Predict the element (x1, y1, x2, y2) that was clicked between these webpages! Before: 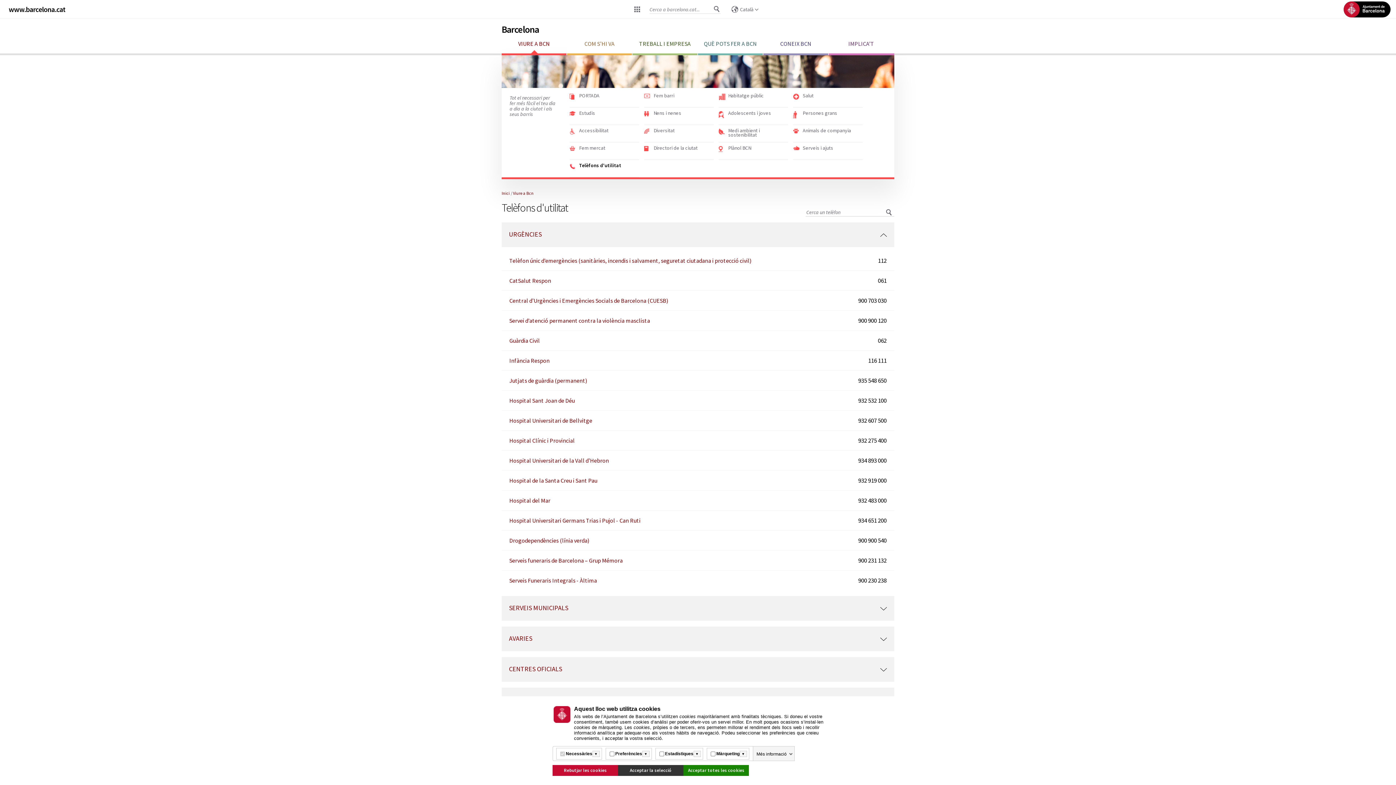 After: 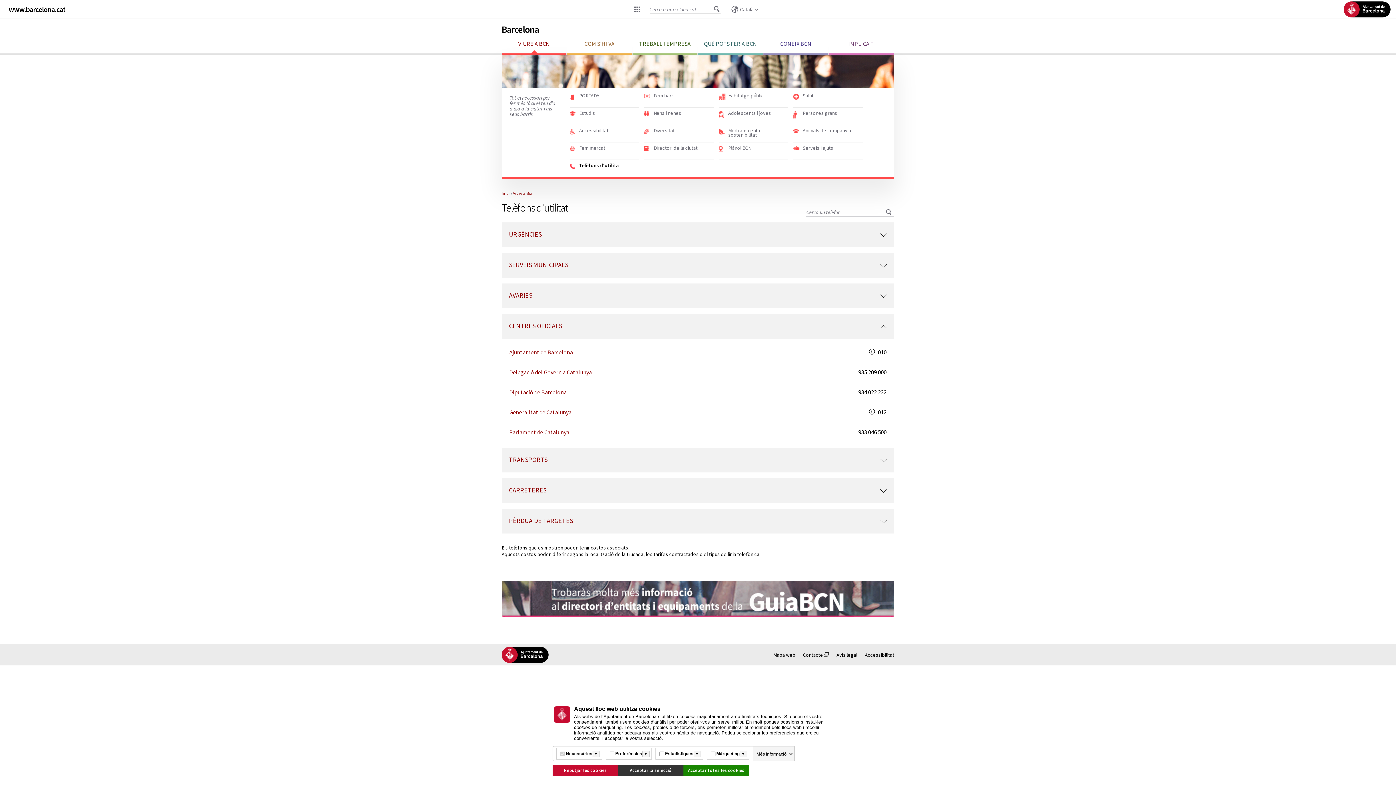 Action: bbox: (509, 665, 562, 673) label: CENTRES OFICIALS